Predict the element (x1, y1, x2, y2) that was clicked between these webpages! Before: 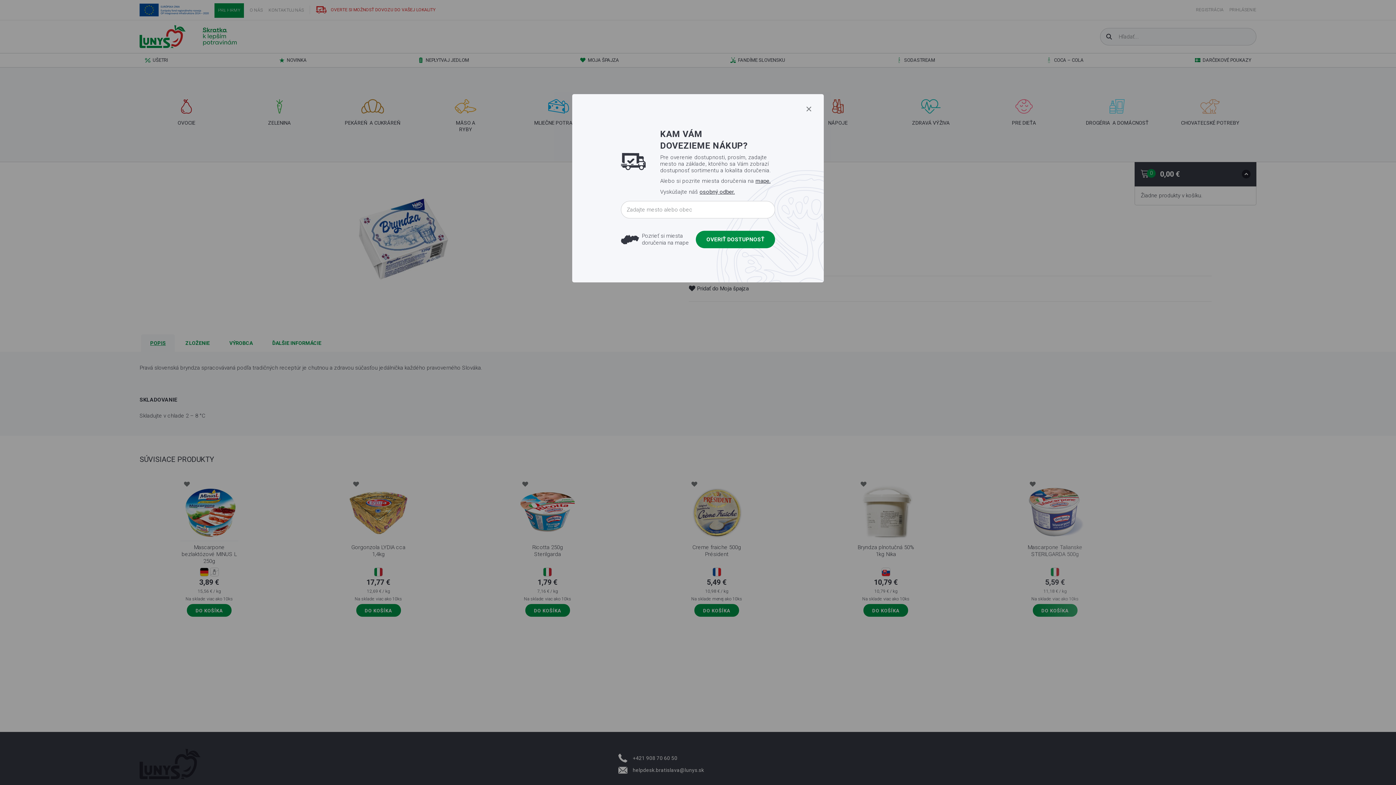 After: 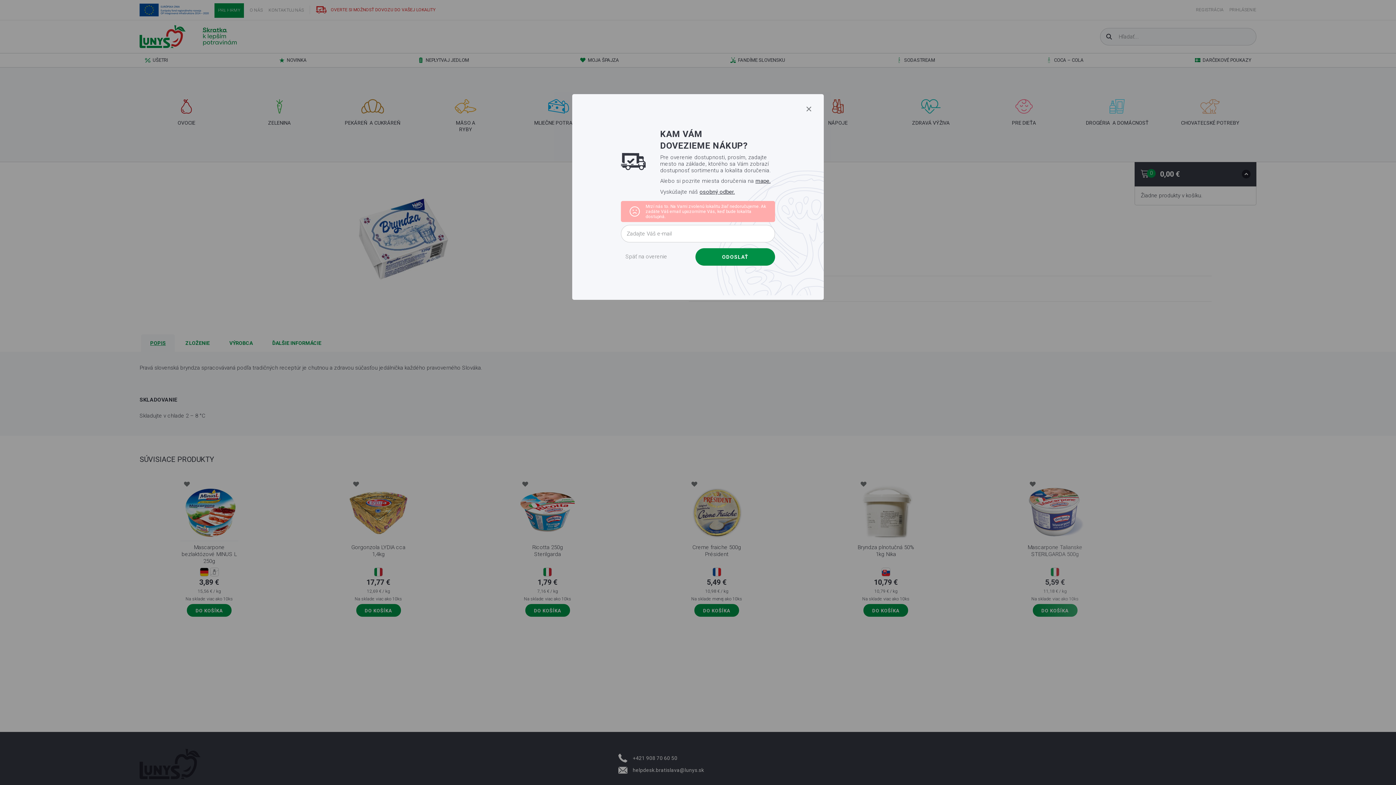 Action: bbox: (695, 231, 775, 248) label: OVERIŤ DOSTUPNOSŤ